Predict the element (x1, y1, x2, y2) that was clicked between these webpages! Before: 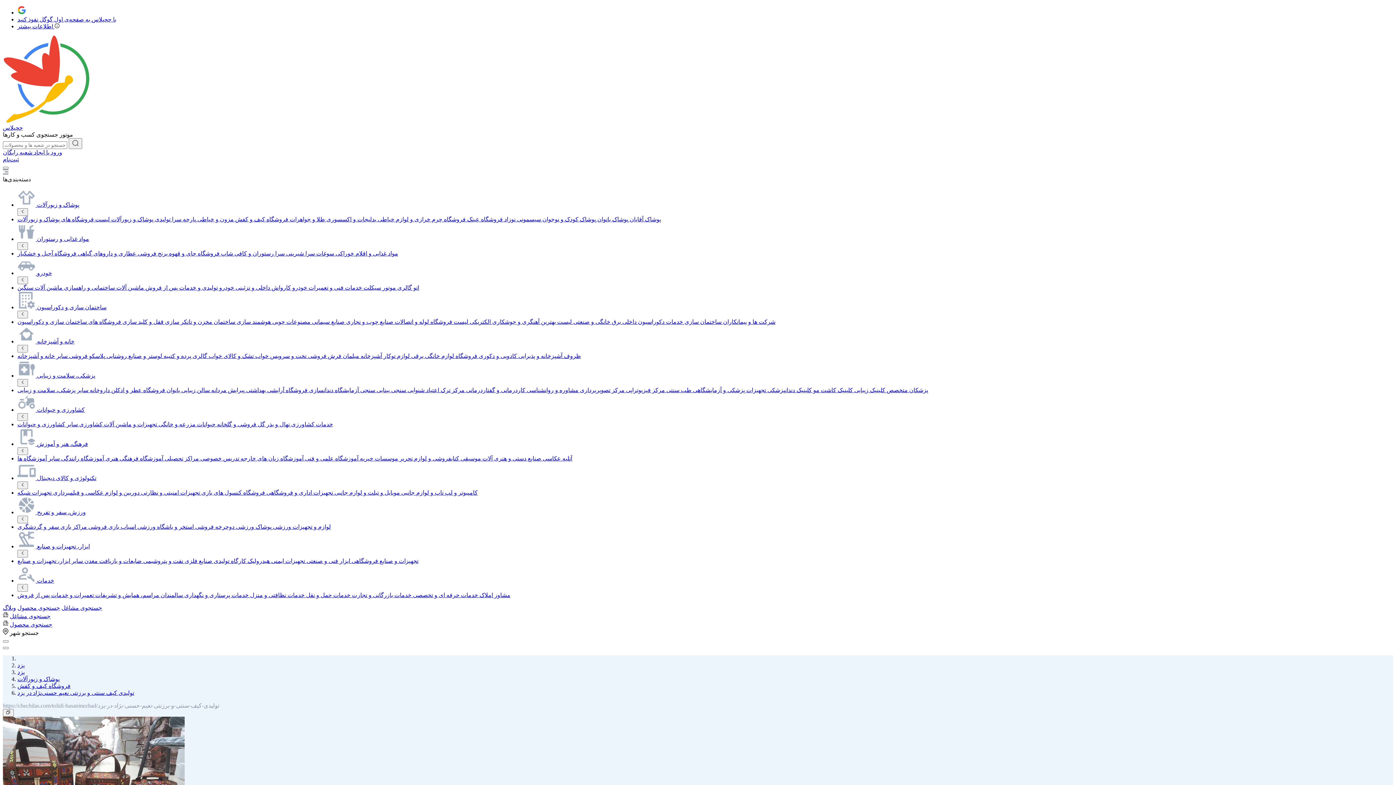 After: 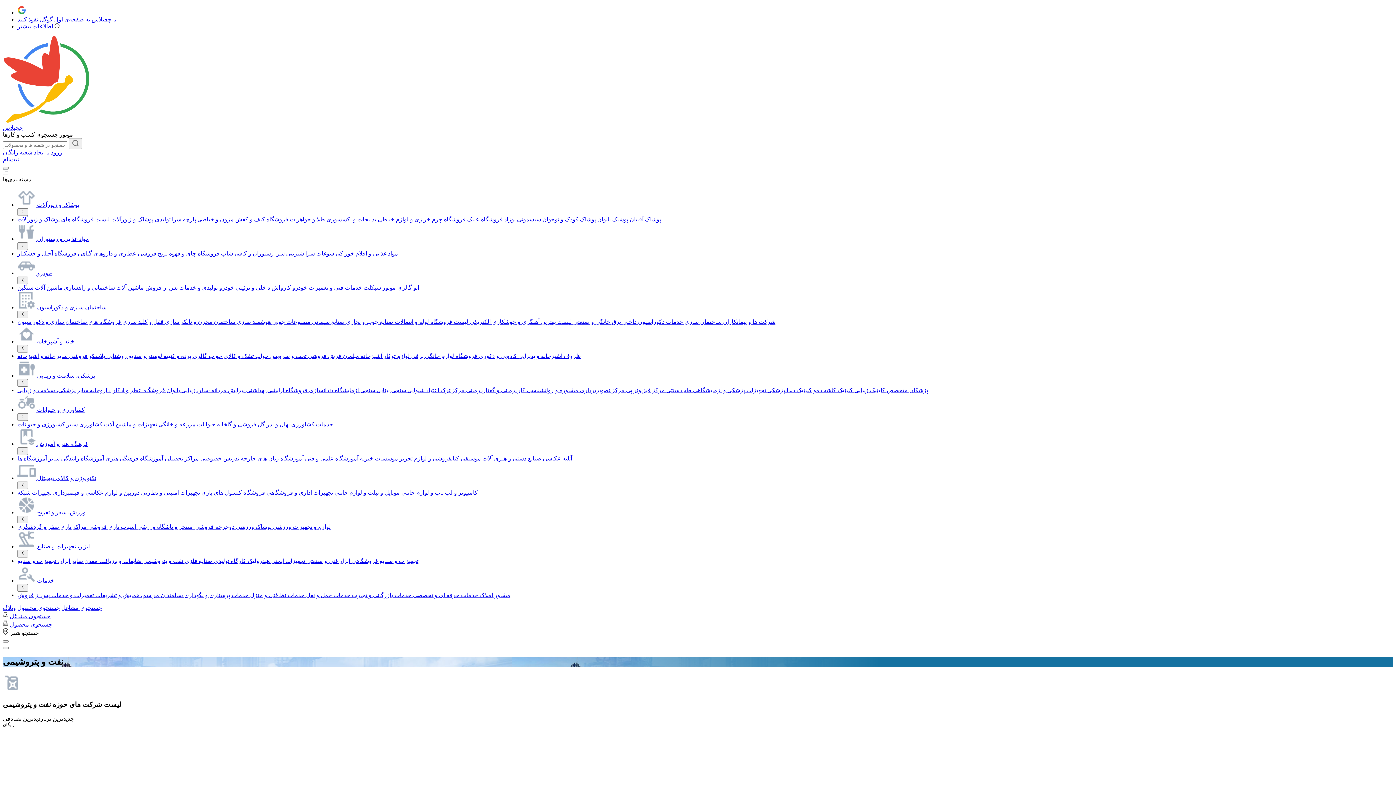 Action: label: نفت و پتروشیمی  bbox: (141, 558, 183, 564)